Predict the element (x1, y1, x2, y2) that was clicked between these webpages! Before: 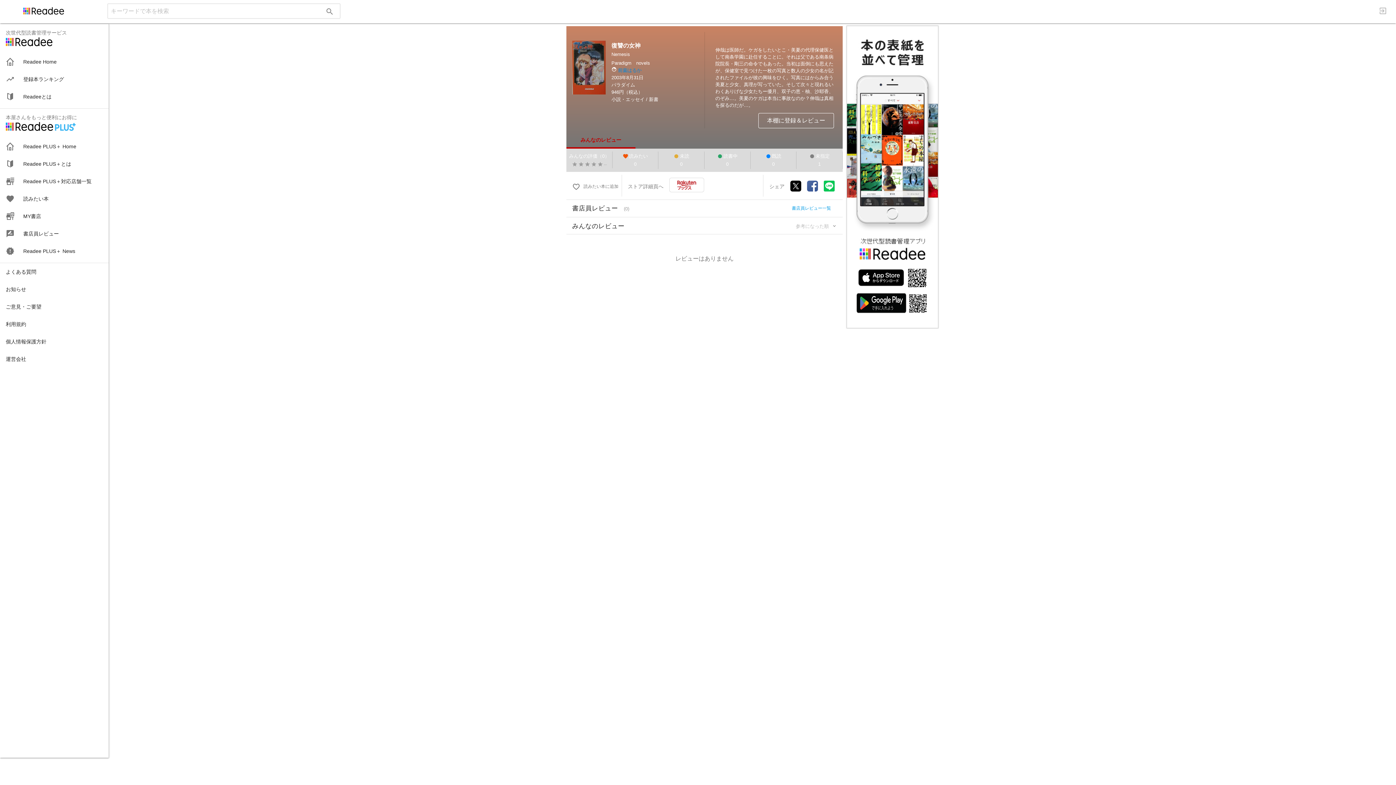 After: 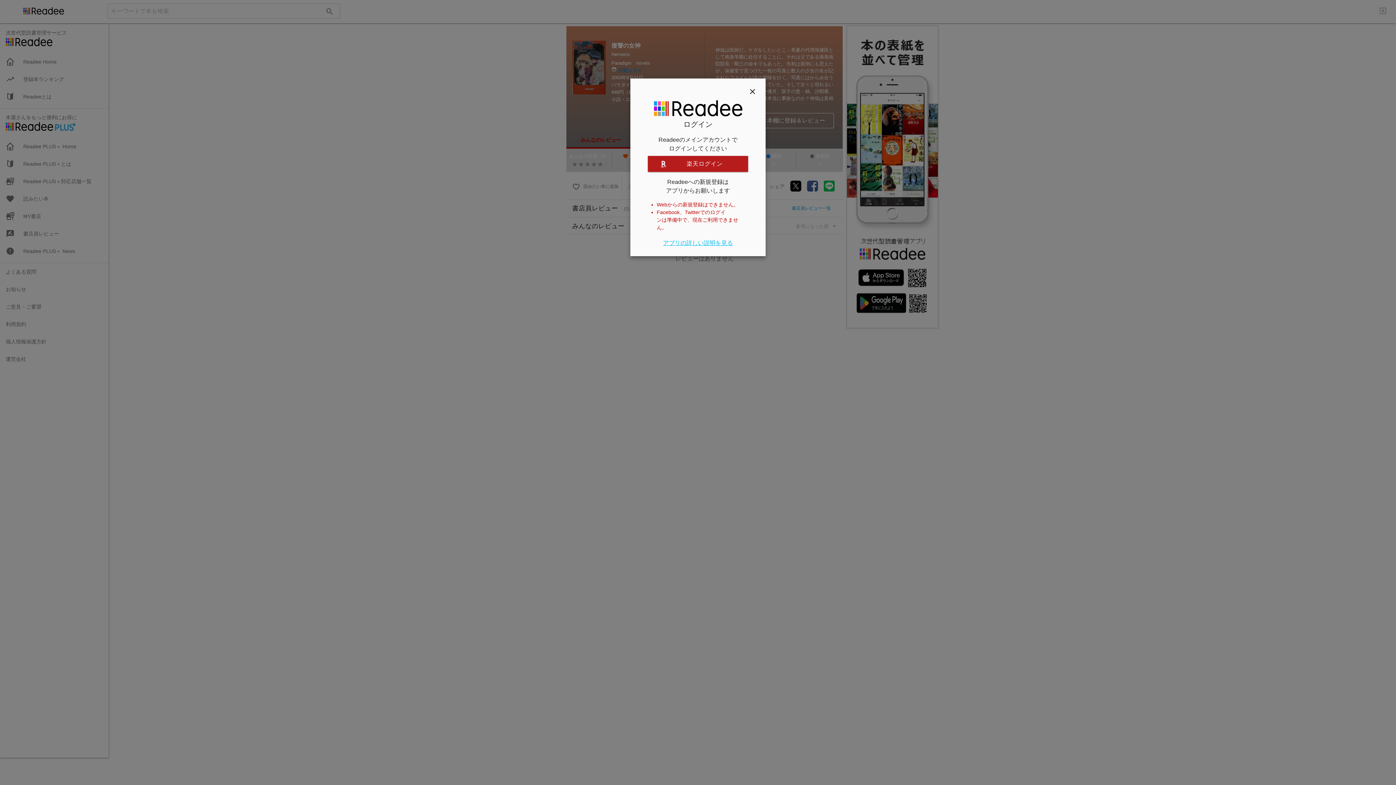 Action: label: ご意見・ご要望 bbox: (0, 298, 108, 315)